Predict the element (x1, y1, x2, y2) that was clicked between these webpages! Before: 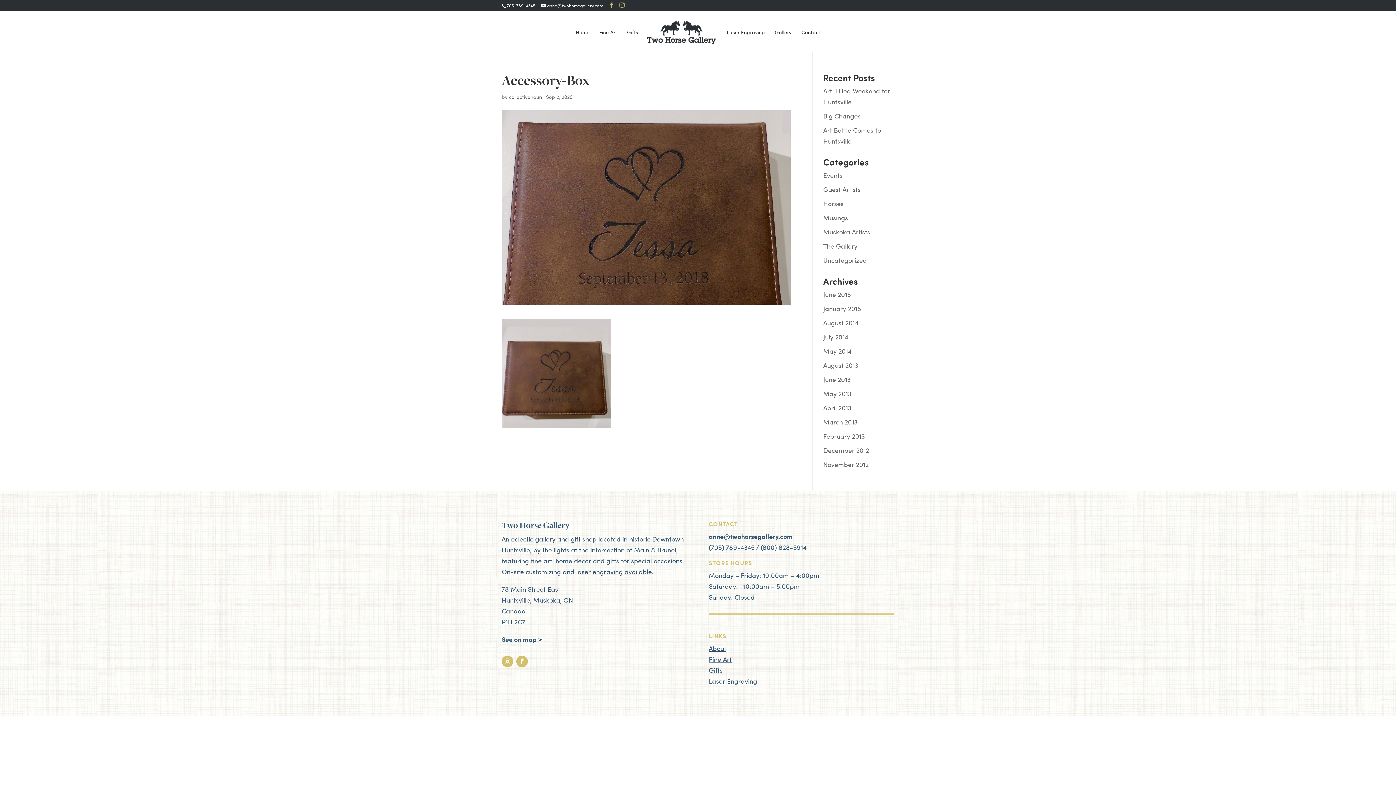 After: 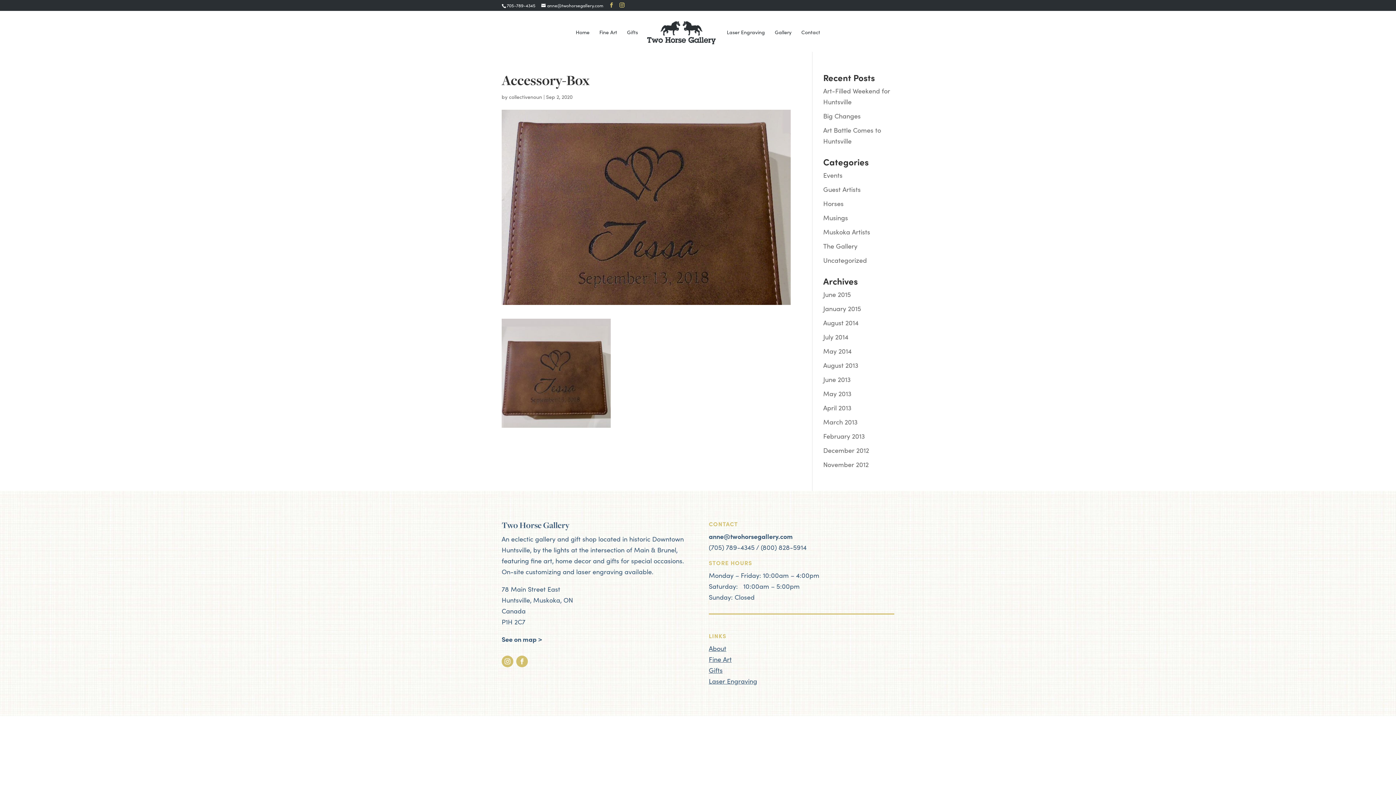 Action: label: 705-789-4345 bbox: (506, 2, 535, 8)